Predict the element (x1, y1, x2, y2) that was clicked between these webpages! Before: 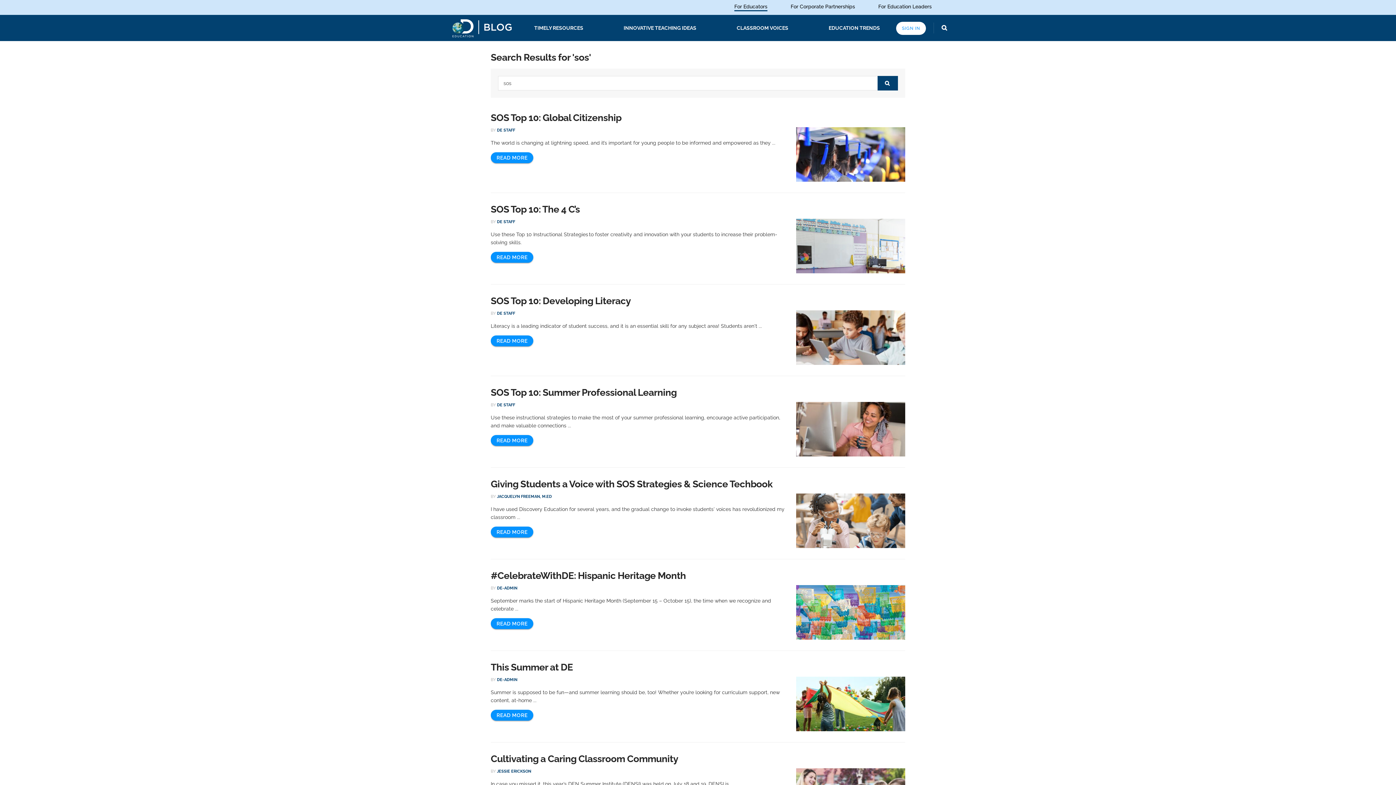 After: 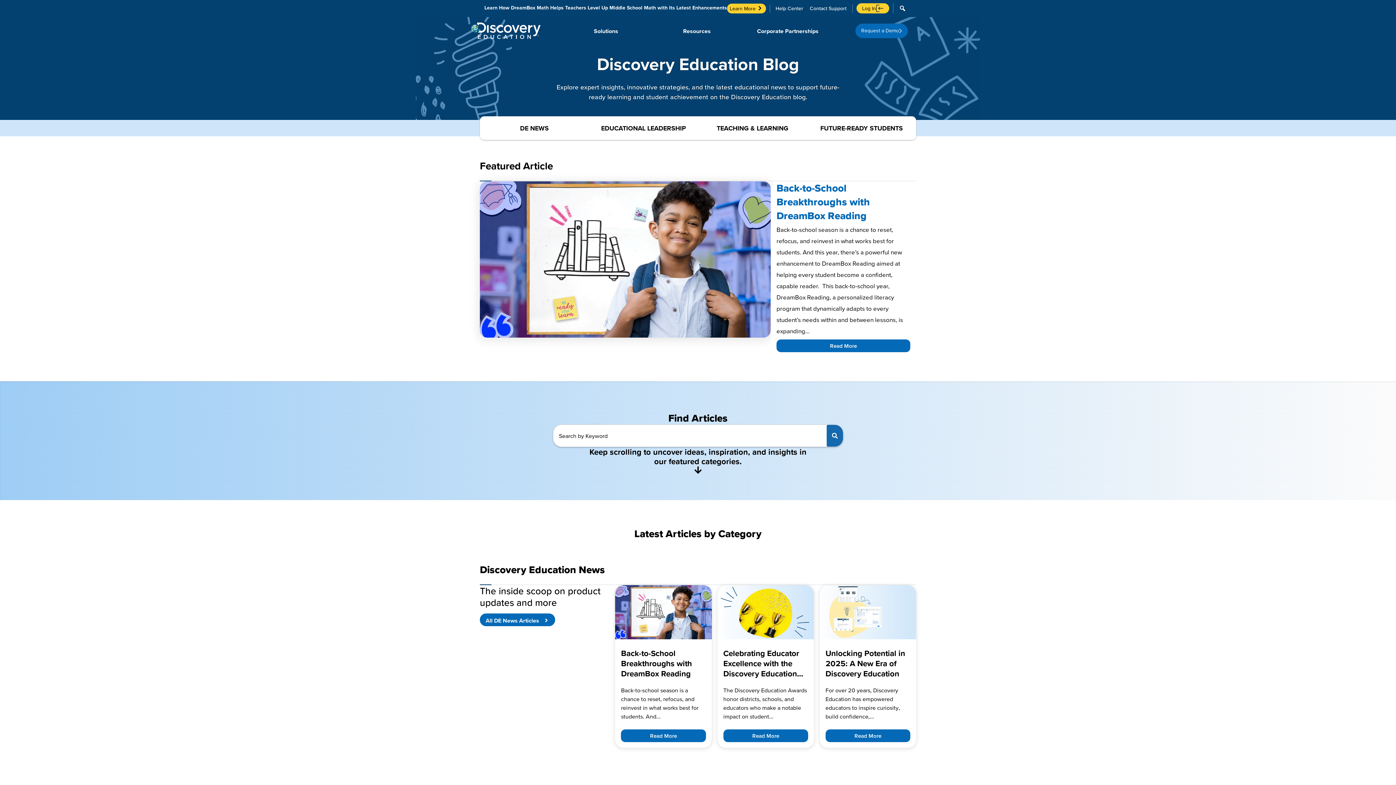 Action: label: READ MORE bbox: (490, 152, 533, 163)